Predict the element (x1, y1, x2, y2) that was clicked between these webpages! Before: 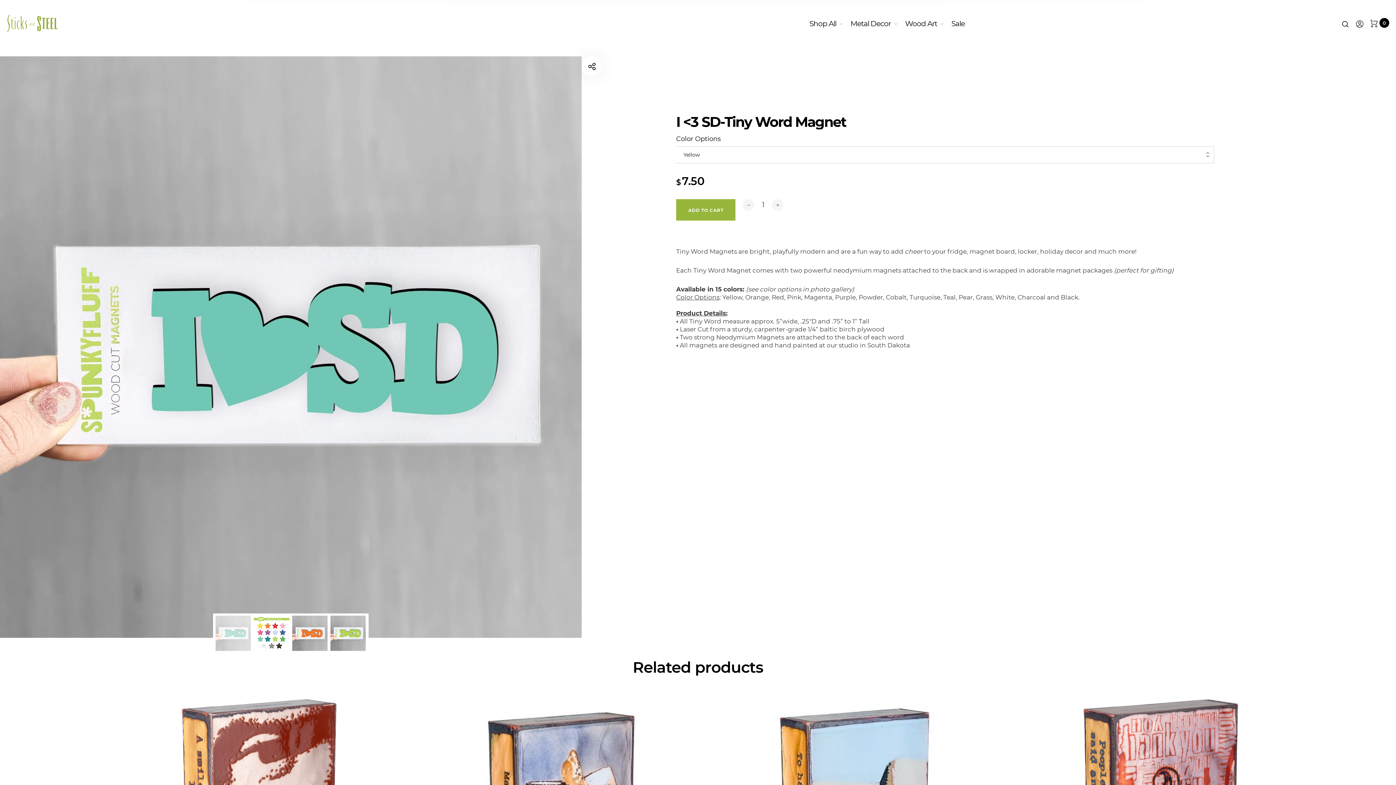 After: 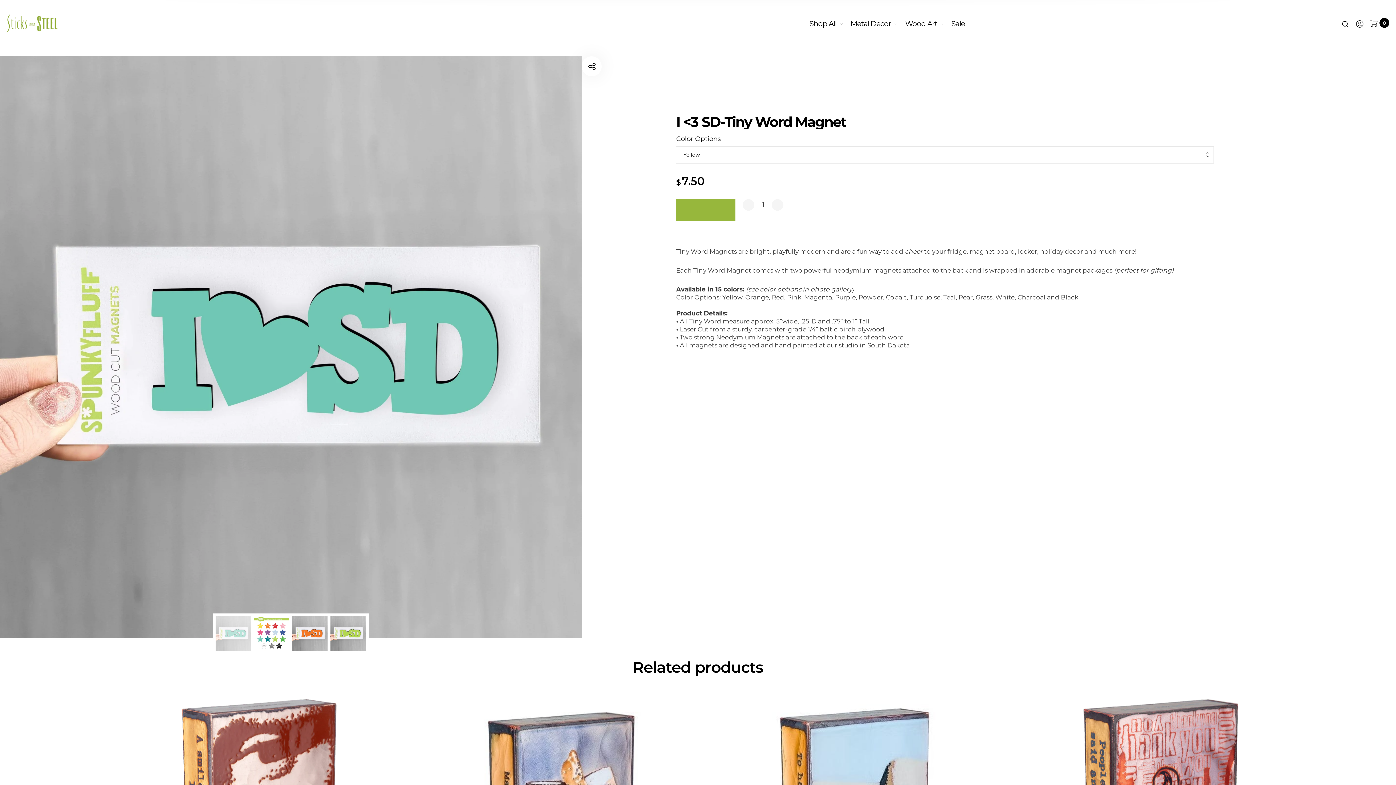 Action: label: ADD TO CART bbox: (676, 199, 735, 220)